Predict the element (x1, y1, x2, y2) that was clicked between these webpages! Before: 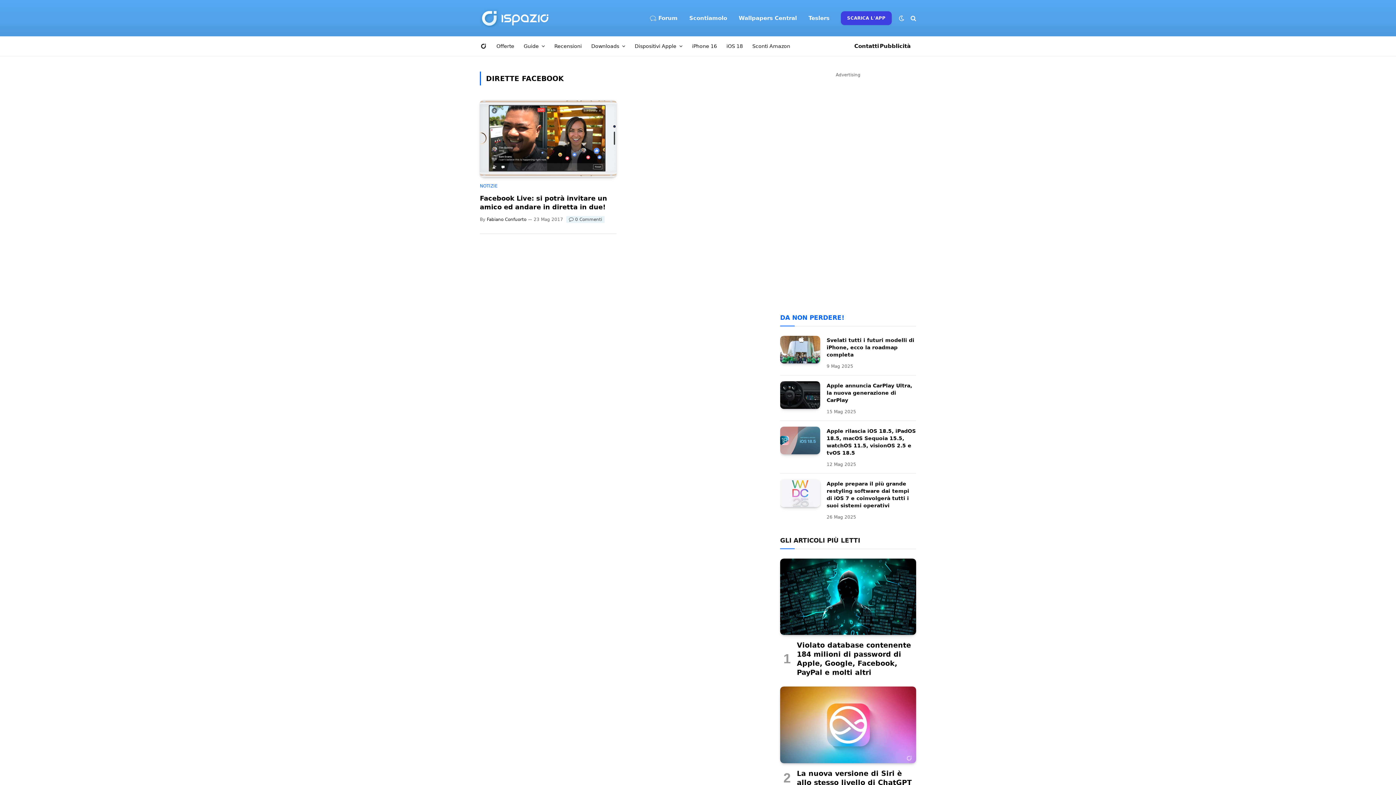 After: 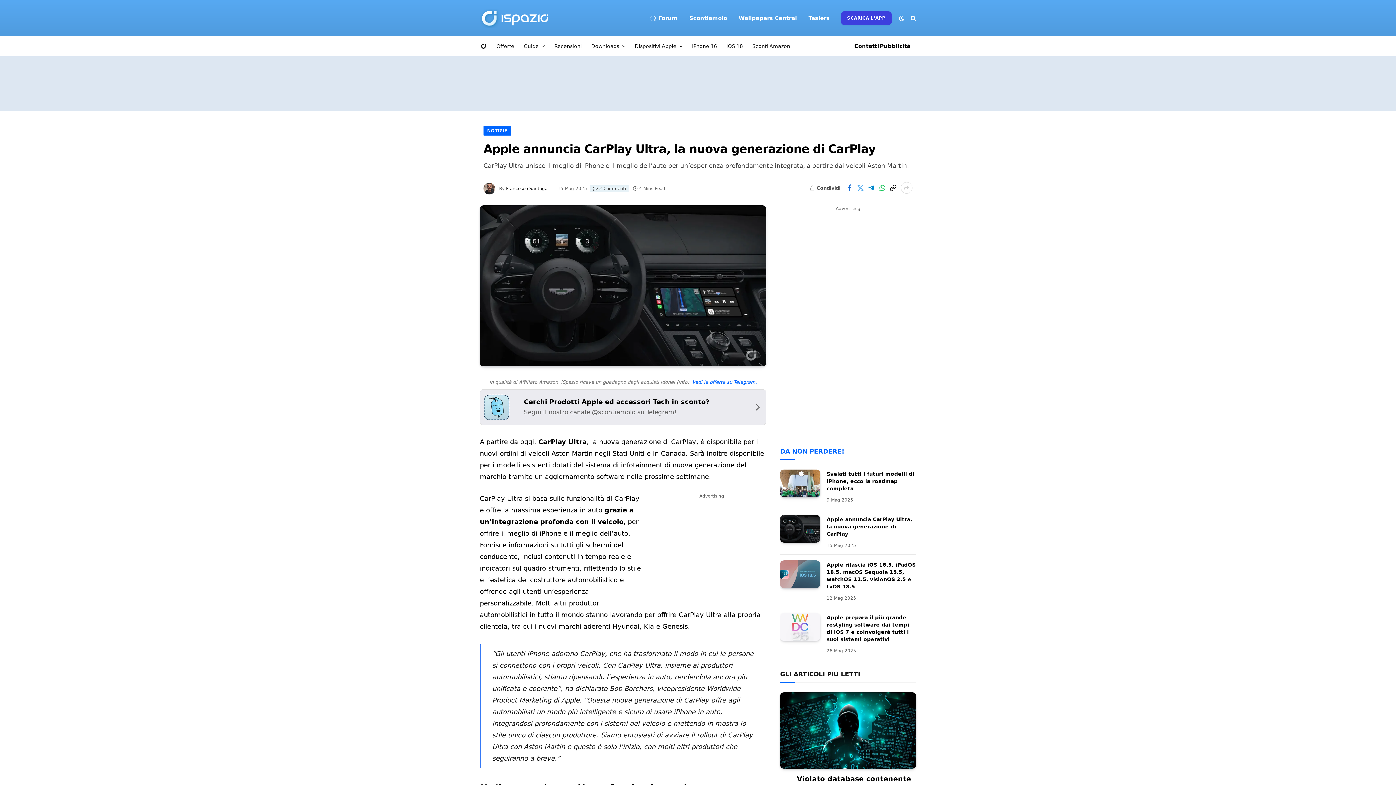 Action: label: Apple annuncia CarPlay Ultra, la nuova generazione di CarPlay bbox: (826, 382, 916, 404)